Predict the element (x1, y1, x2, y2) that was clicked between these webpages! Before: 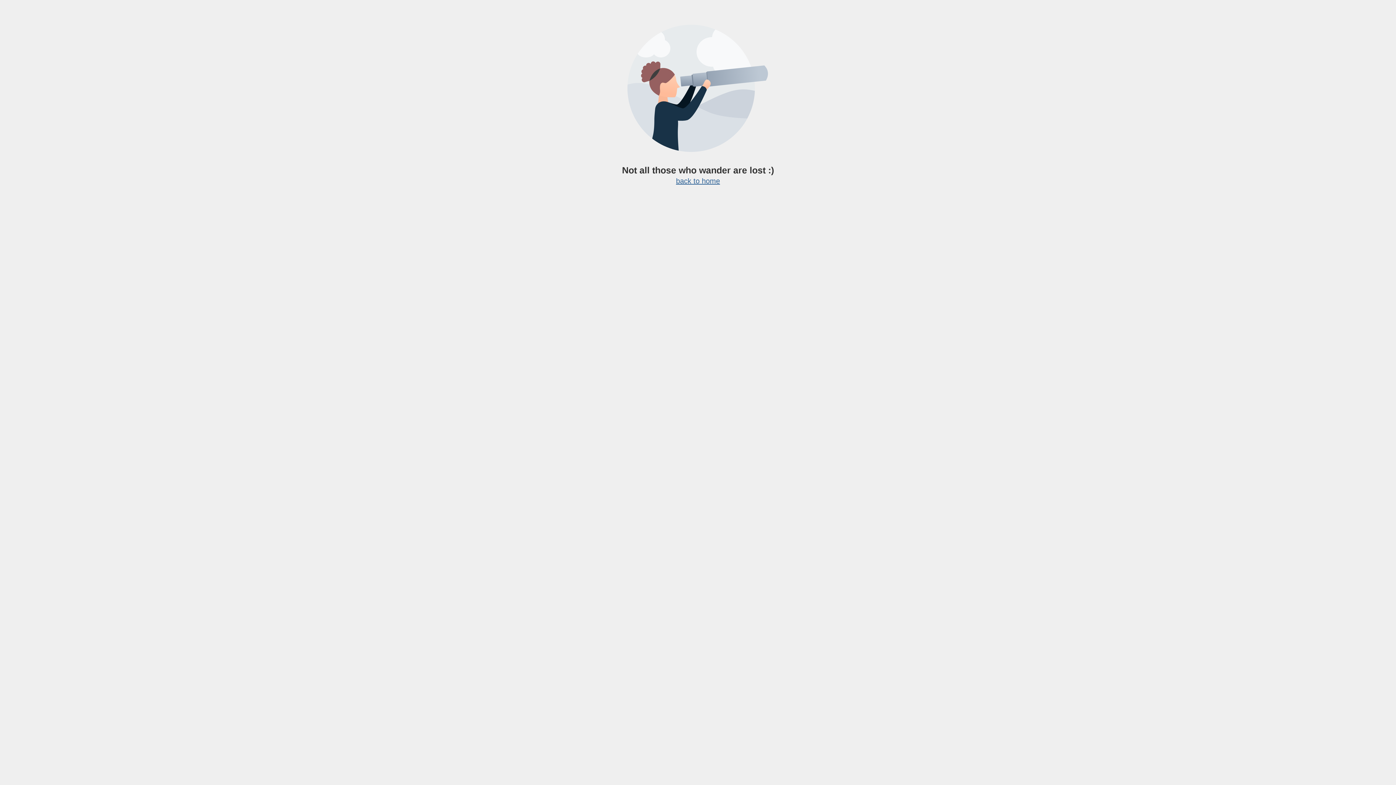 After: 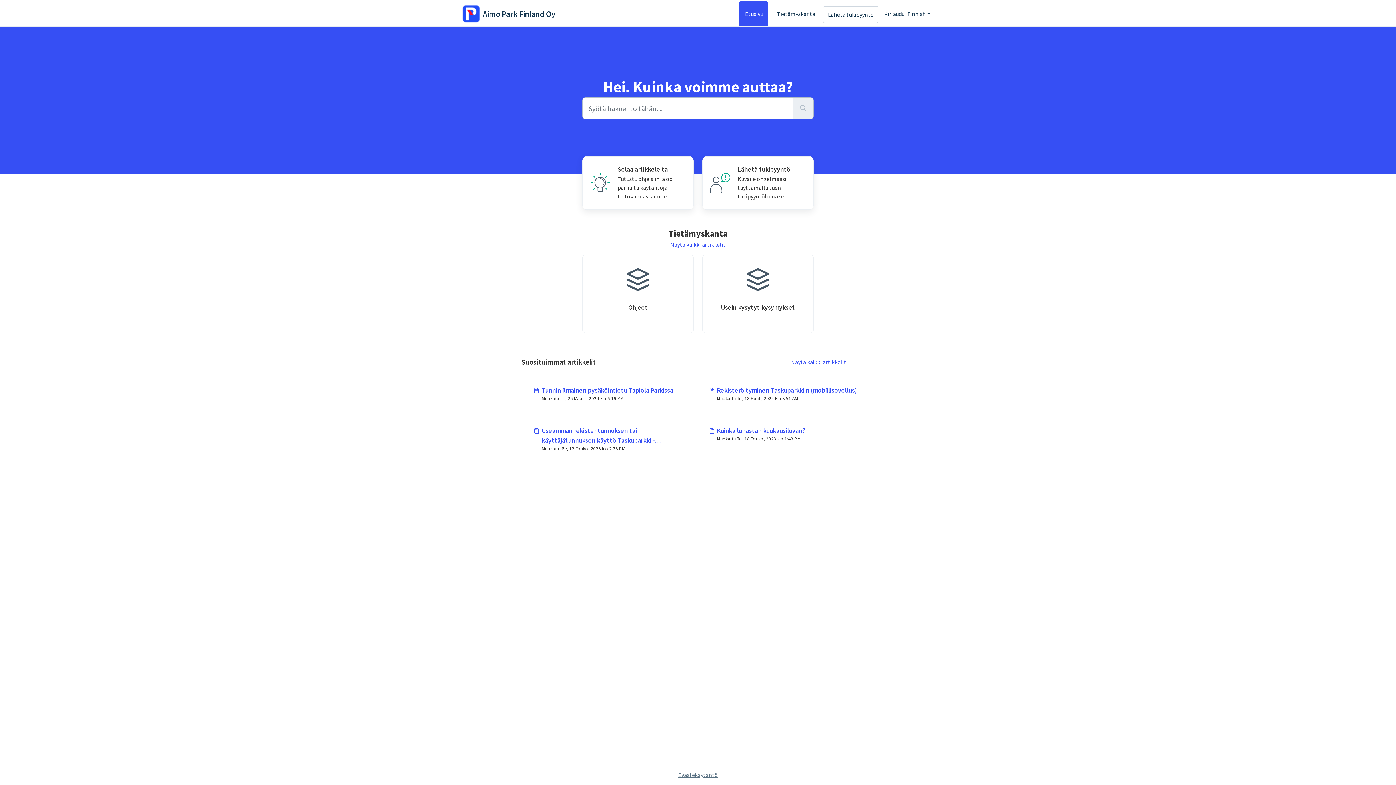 Action: label: back to home bbox: (676, 177, 720, 185)